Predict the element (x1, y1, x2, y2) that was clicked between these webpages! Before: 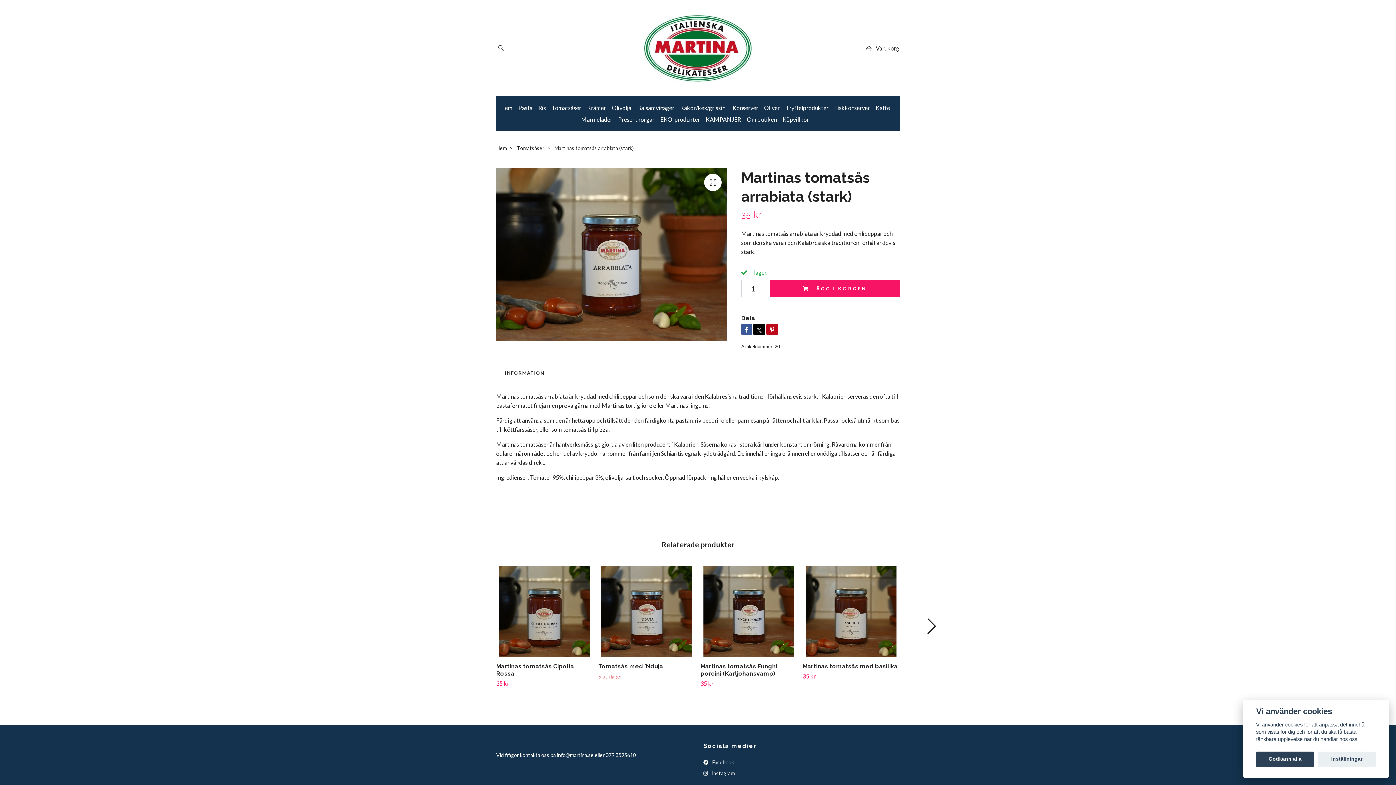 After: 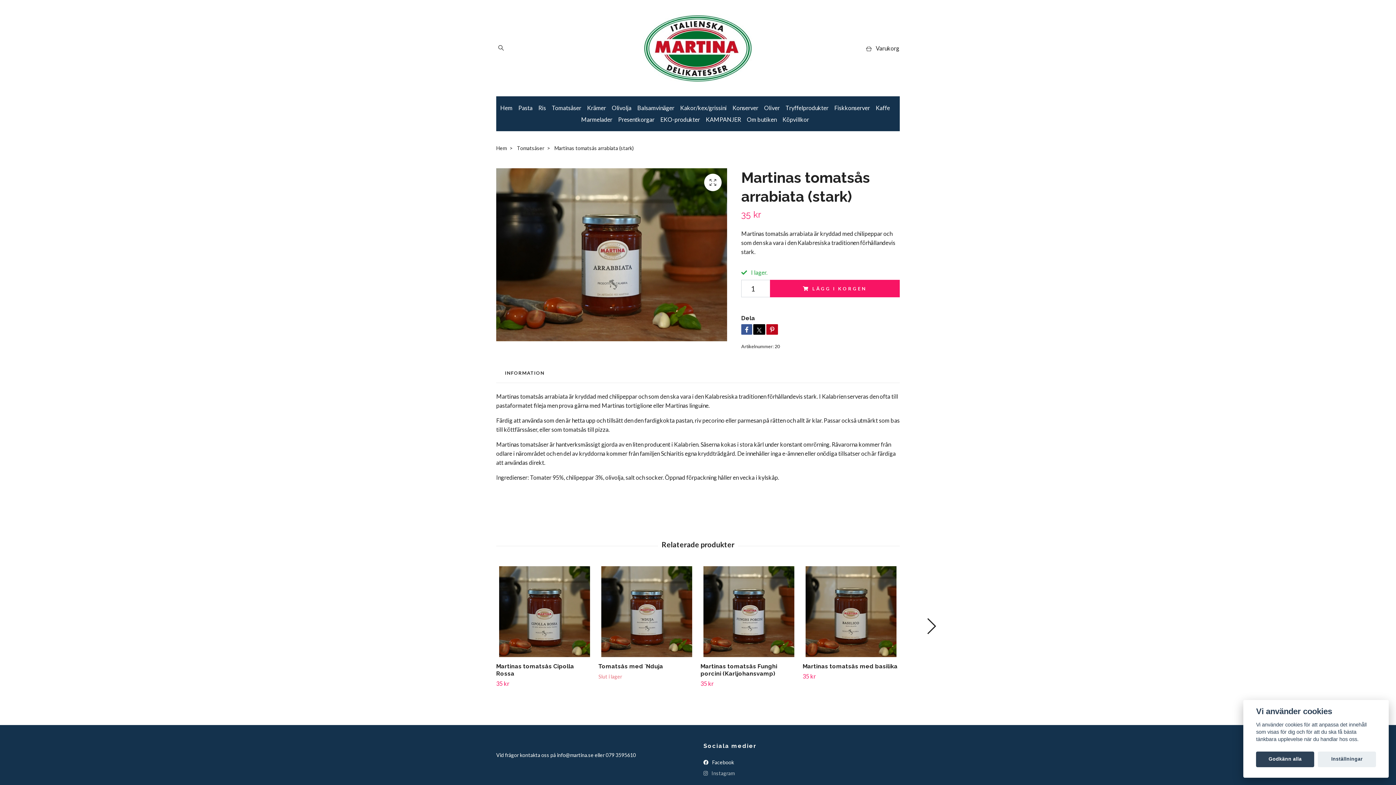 Action: bbox: (703, 770, 734, 776) label:  Instagram